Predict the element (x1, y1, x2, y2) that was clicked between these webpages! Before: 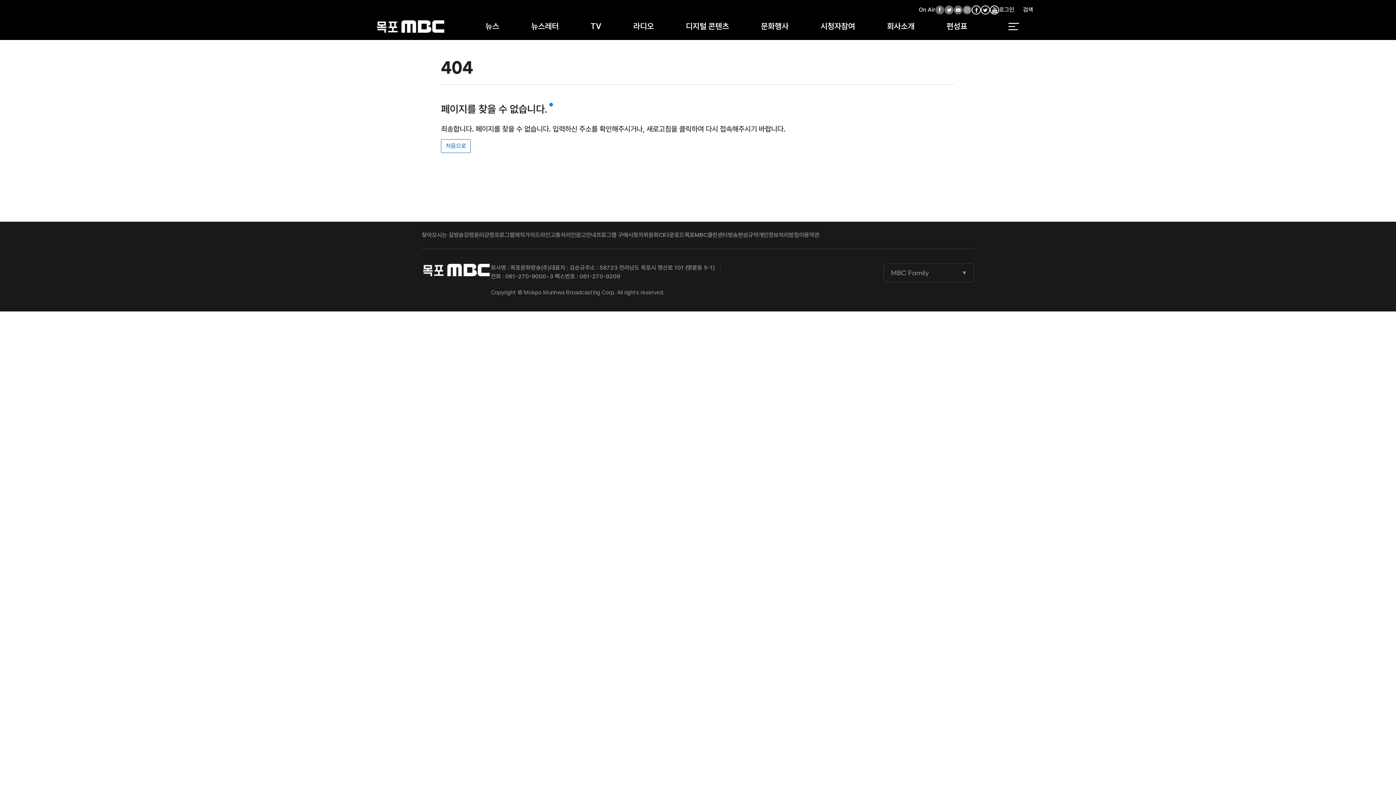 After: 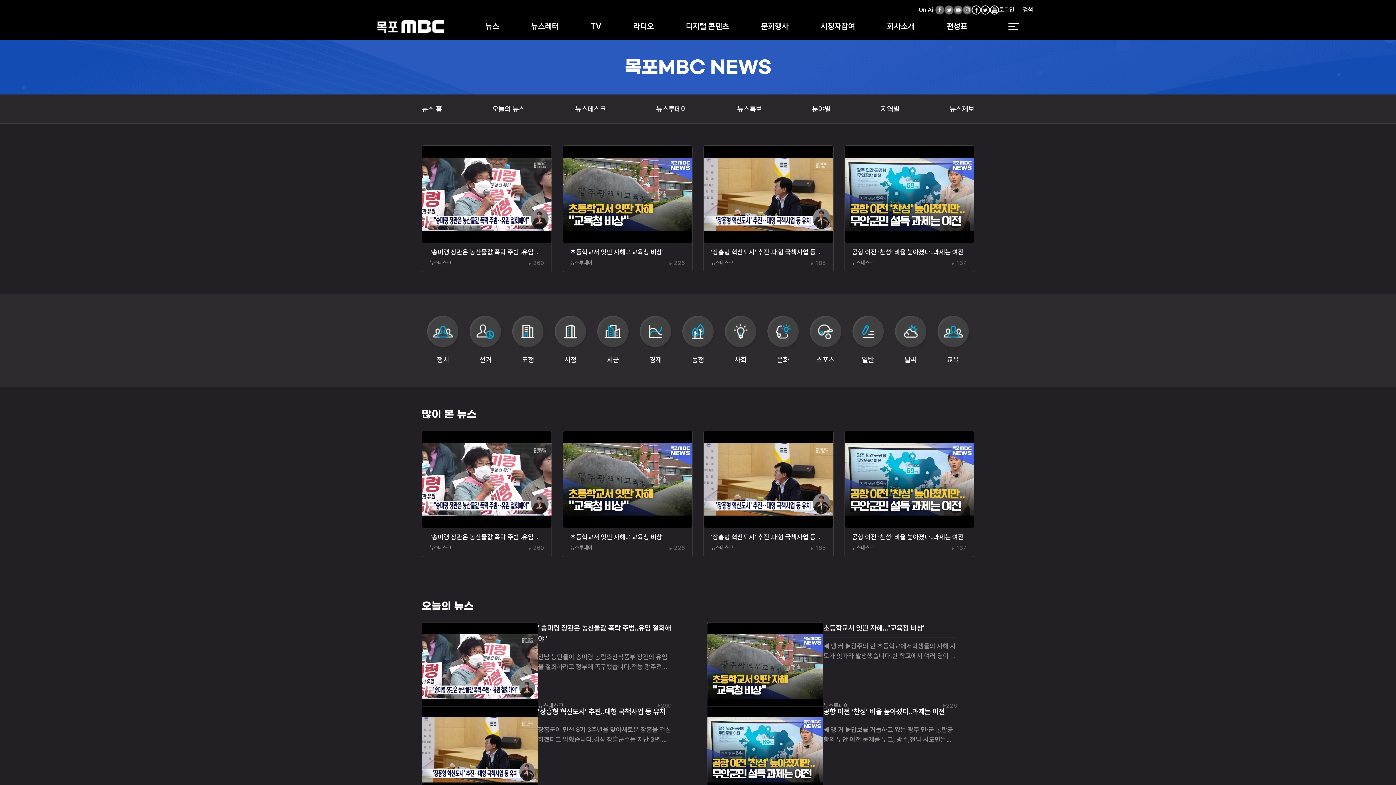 Action: label: 뉴스 bbox: (469, 12, 515, 40)